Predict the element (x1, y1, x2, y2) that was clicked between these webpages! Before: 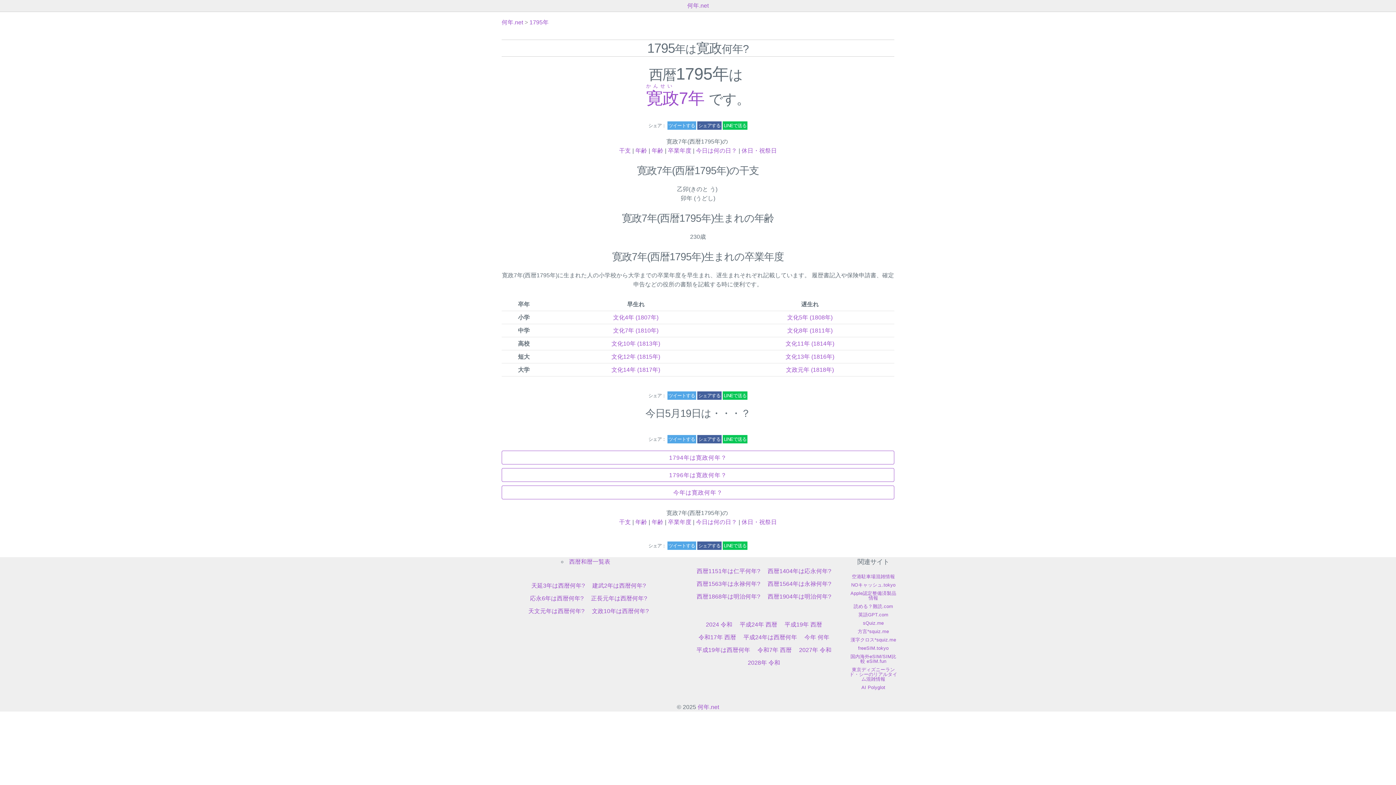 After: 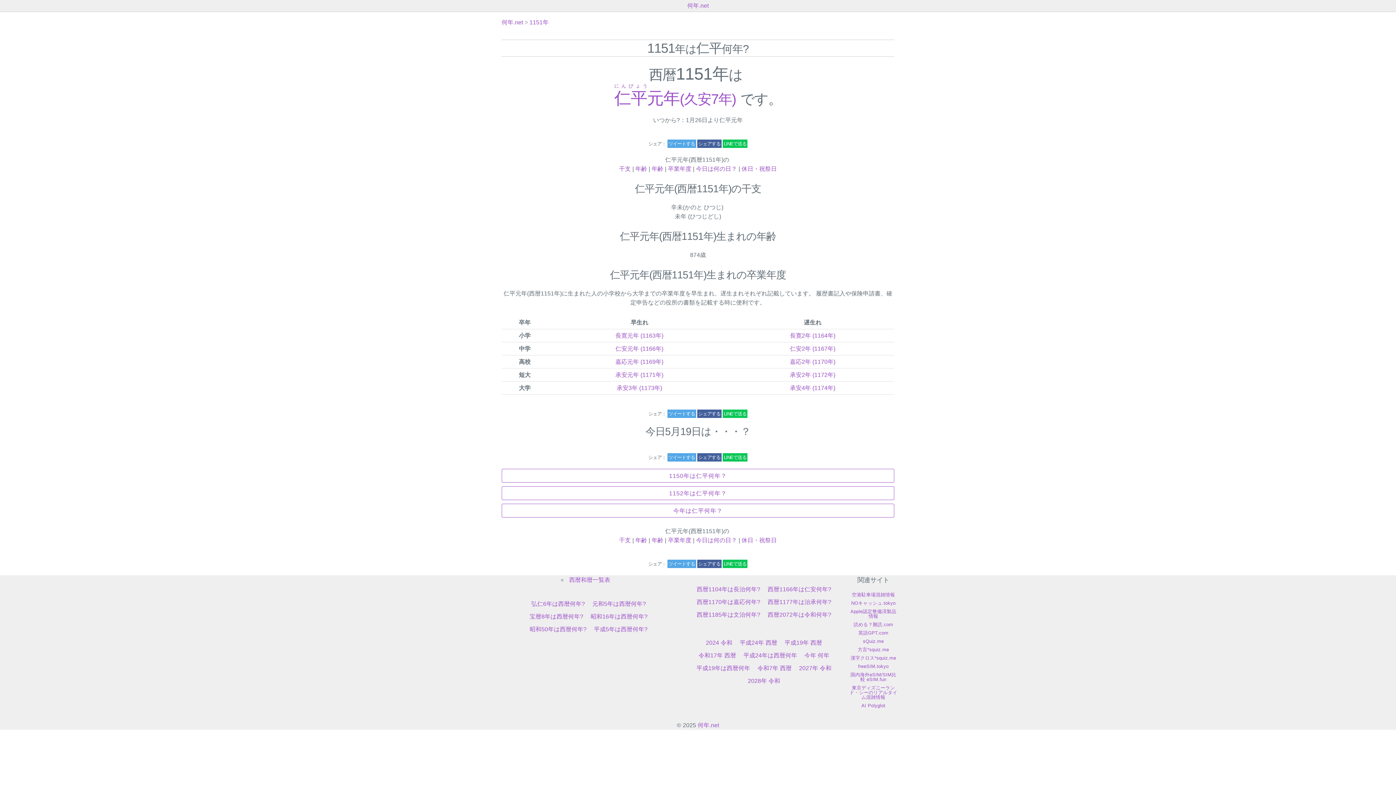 Action: label: 西暦1151年は仁平何年? bbox: (696, 566, 760, 576)